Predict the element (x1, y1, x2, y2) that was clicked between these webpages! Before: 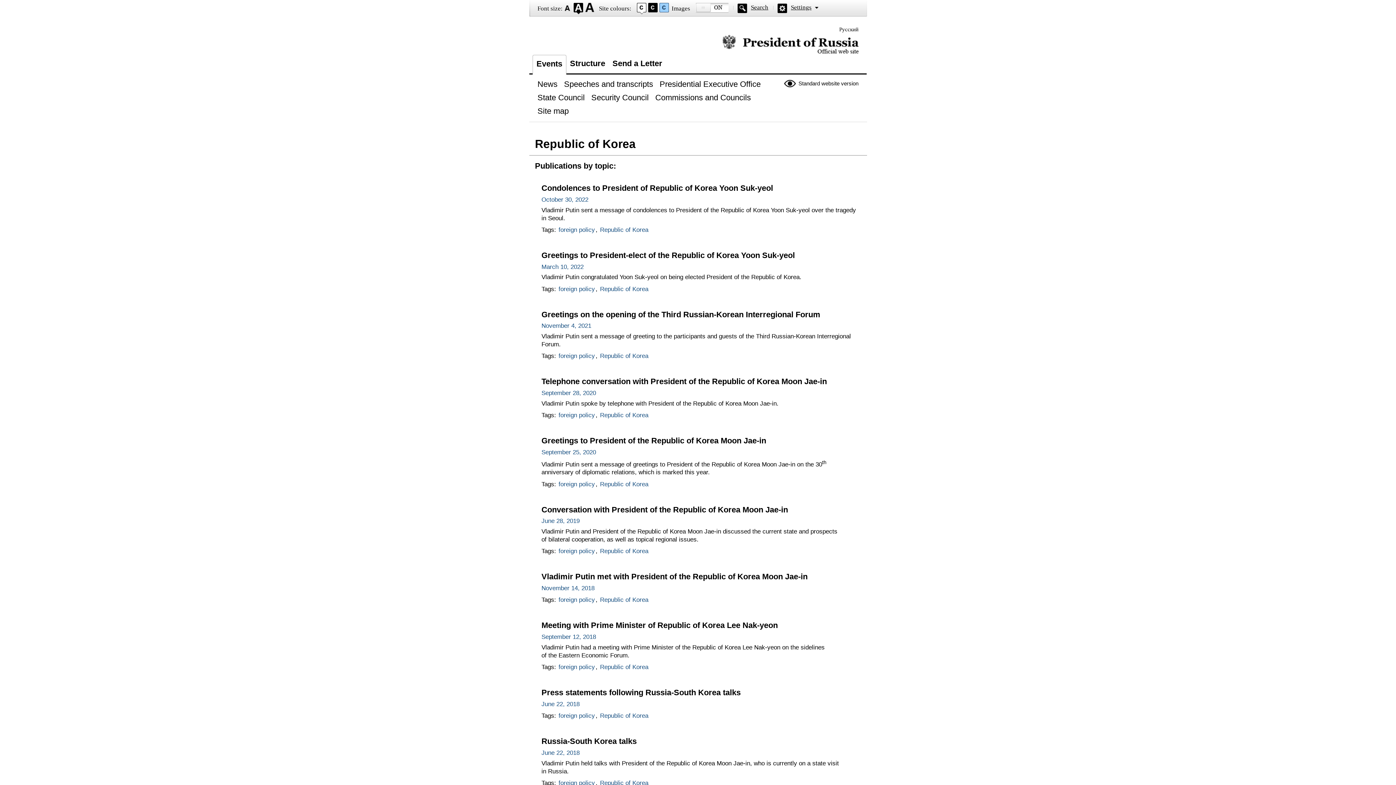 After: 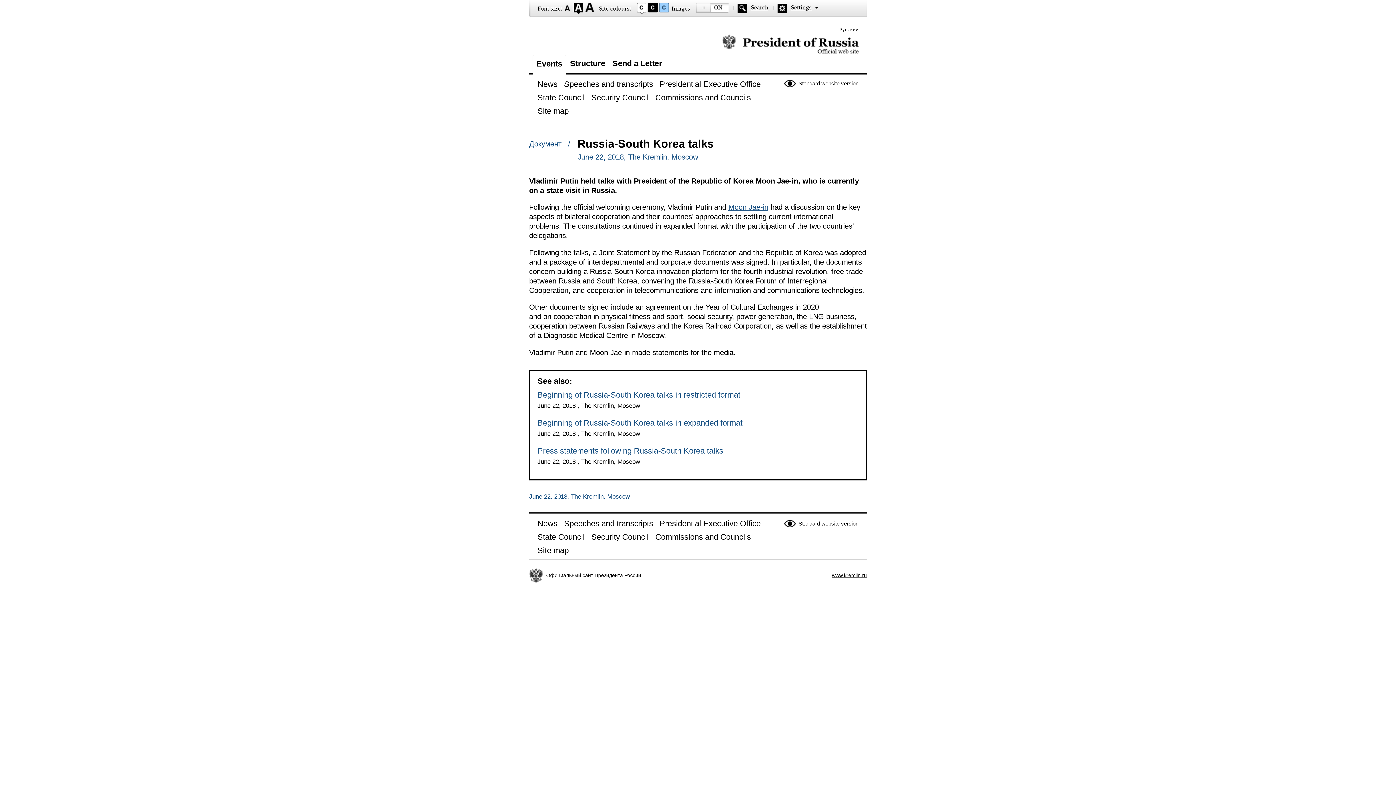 Action: bbox: (541, 737, 636, 746) label: Russia-South Korea talks